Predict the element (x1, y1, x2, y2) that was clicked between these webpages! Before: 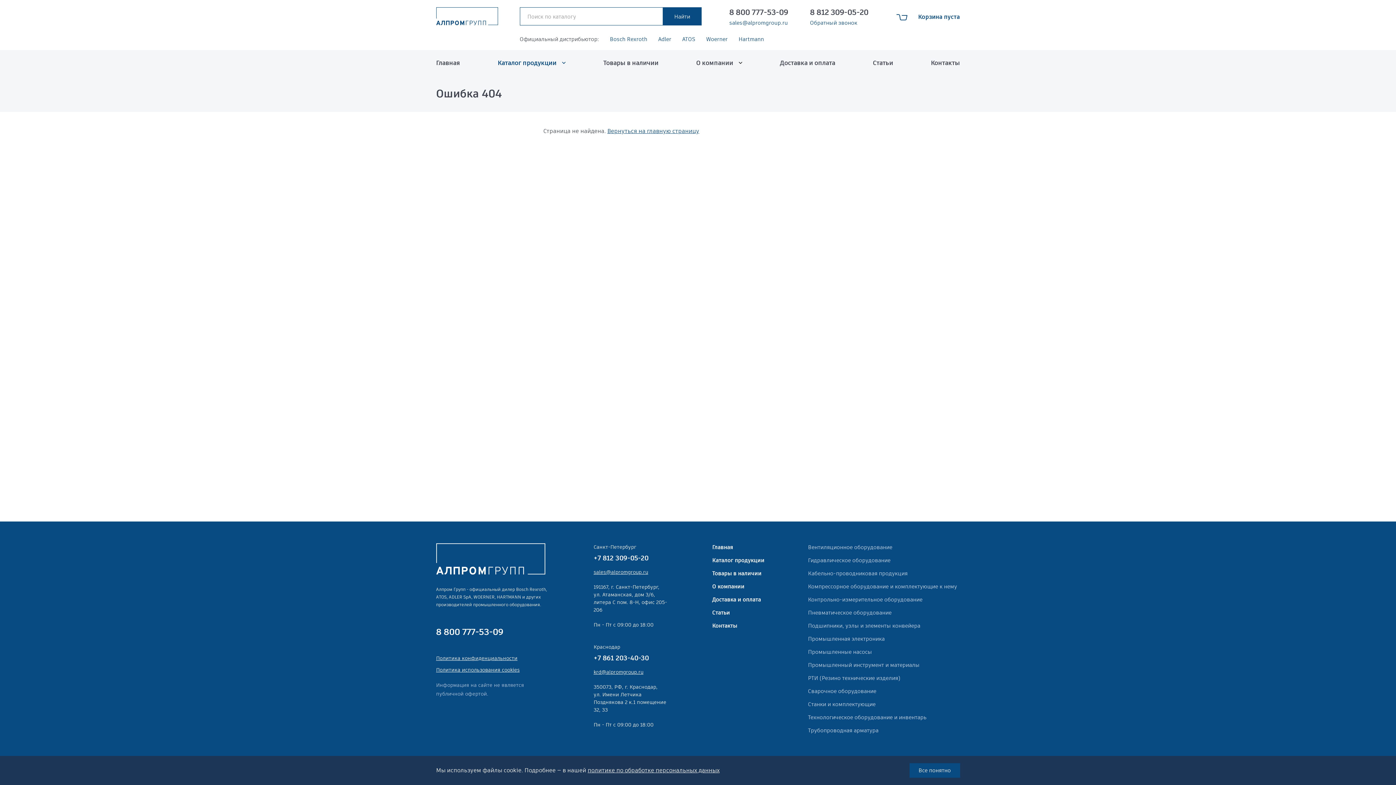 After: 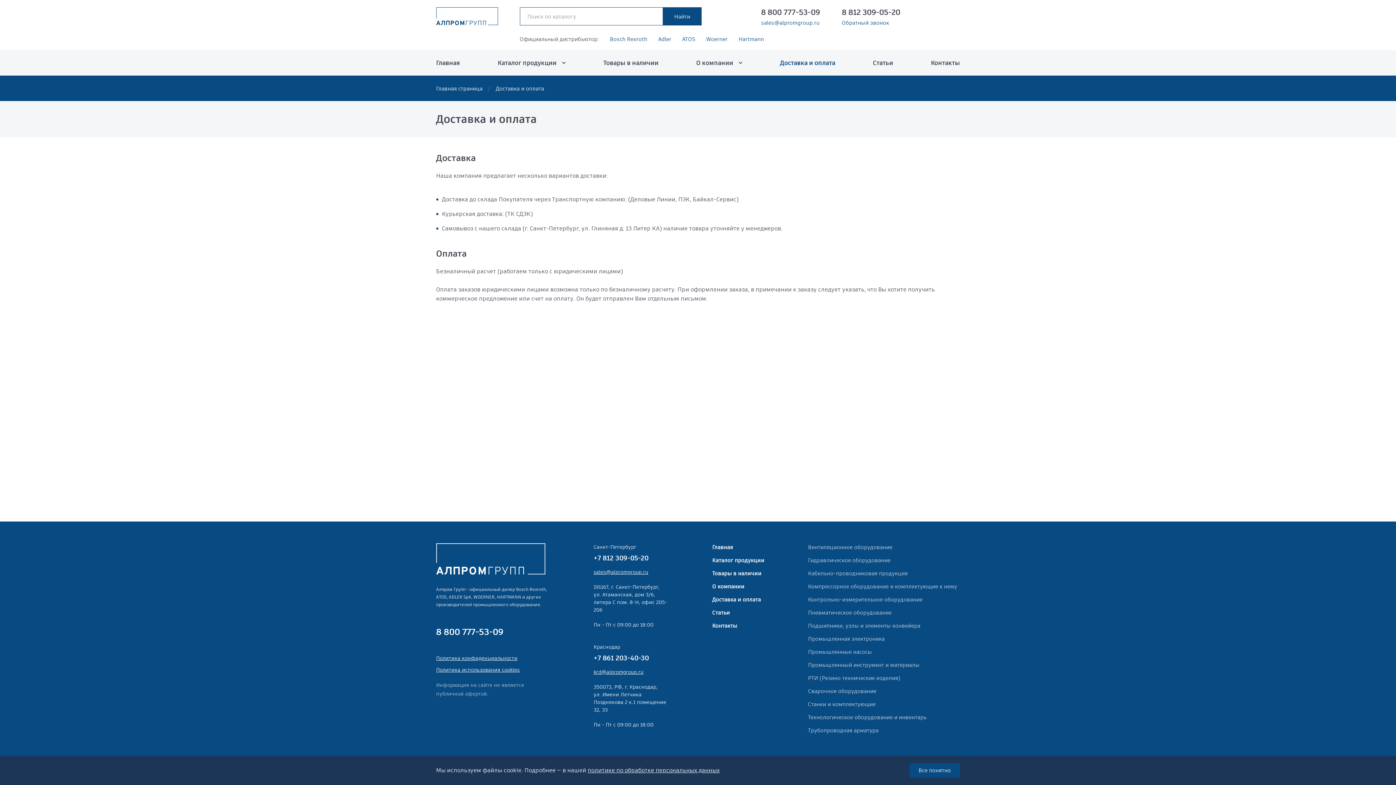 Action: label: Доставка и оплата bbox: (780, 50, 835, 75)